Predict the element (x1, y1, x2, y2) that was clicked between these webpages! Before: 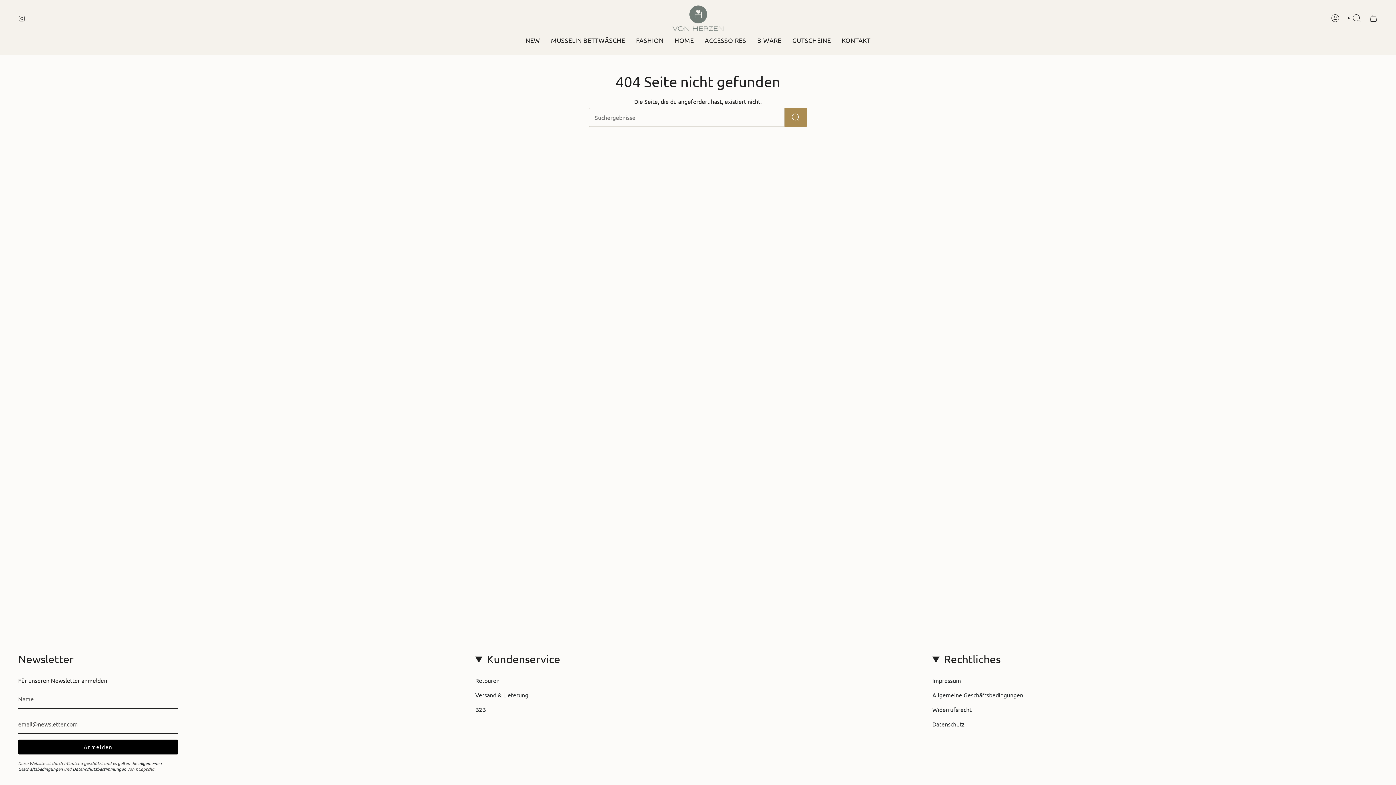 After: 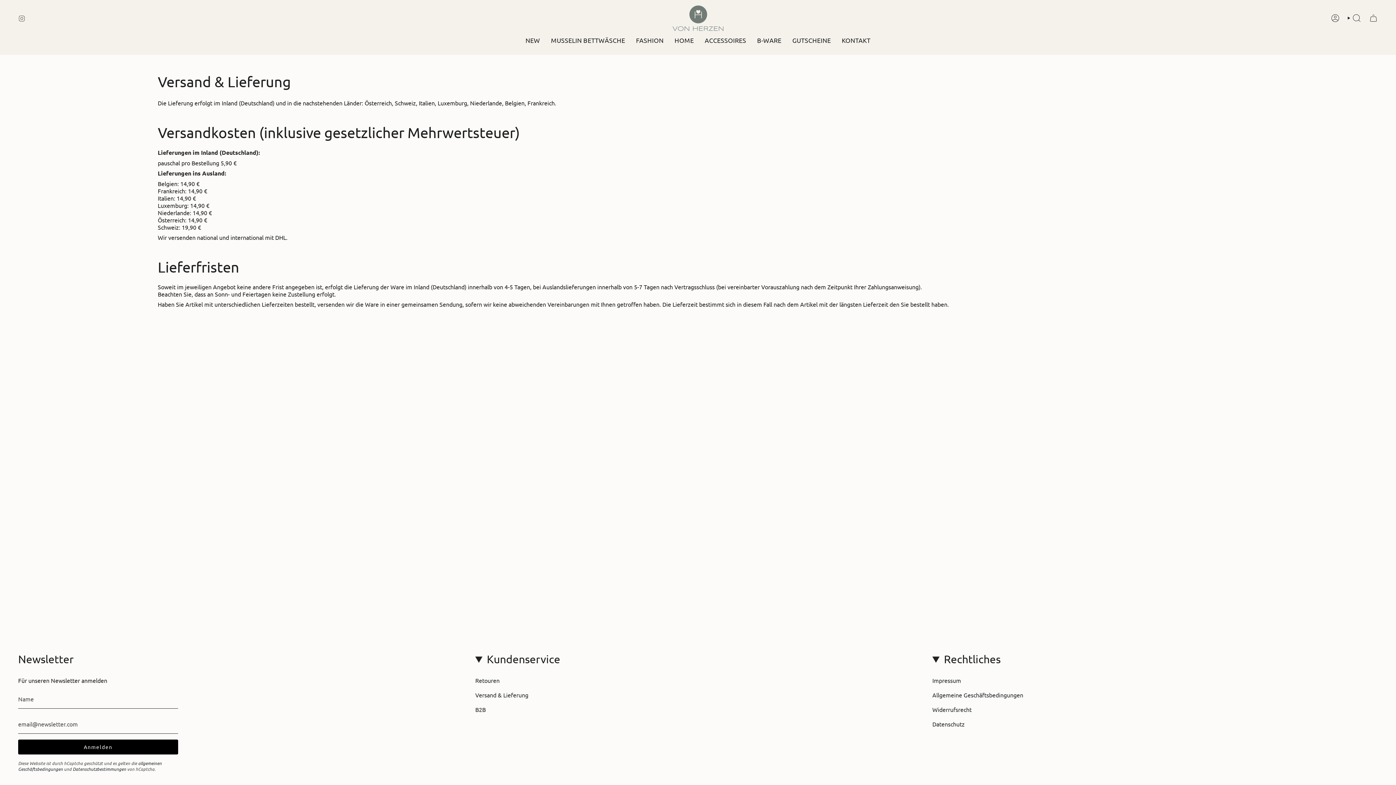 Action: label: Versand & Lieferung bbox: (475, 691, 528, 698)